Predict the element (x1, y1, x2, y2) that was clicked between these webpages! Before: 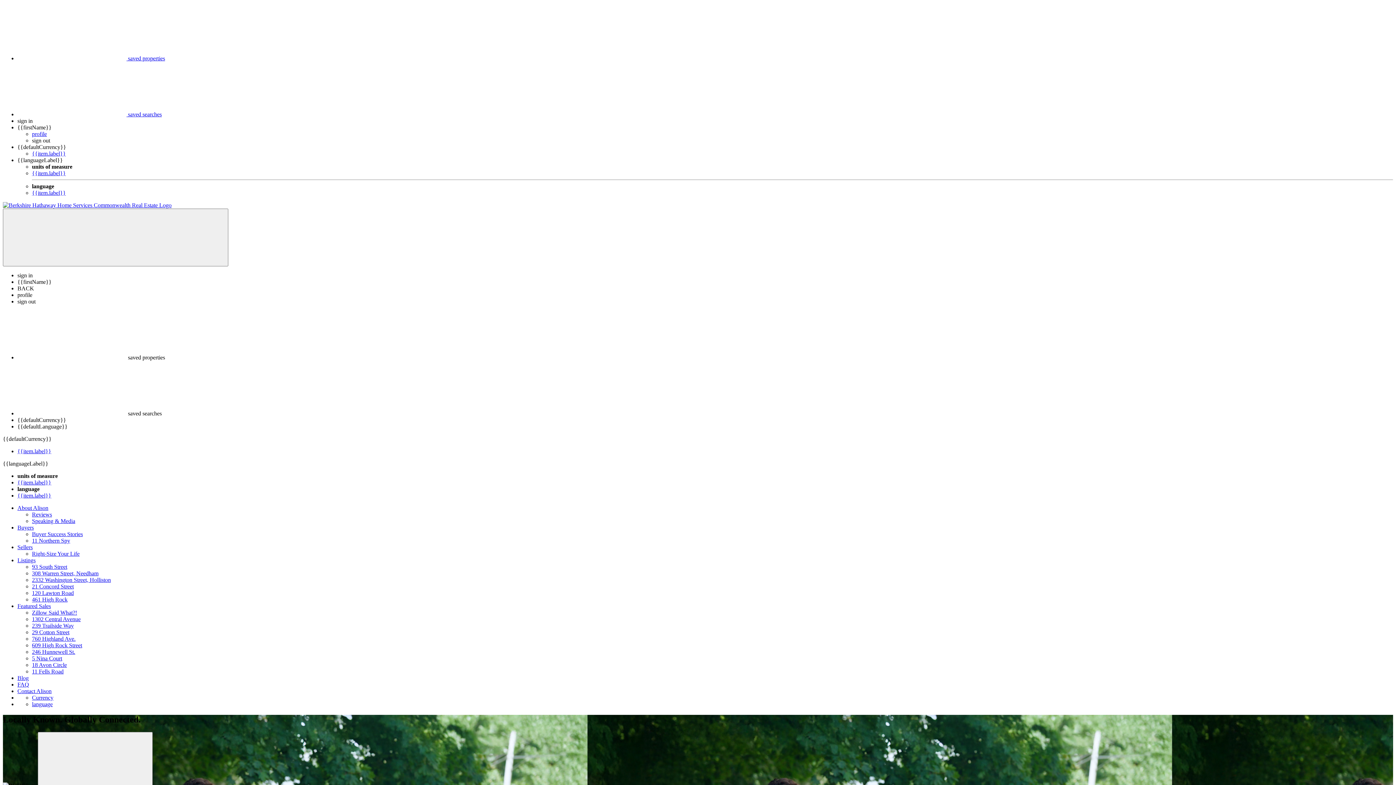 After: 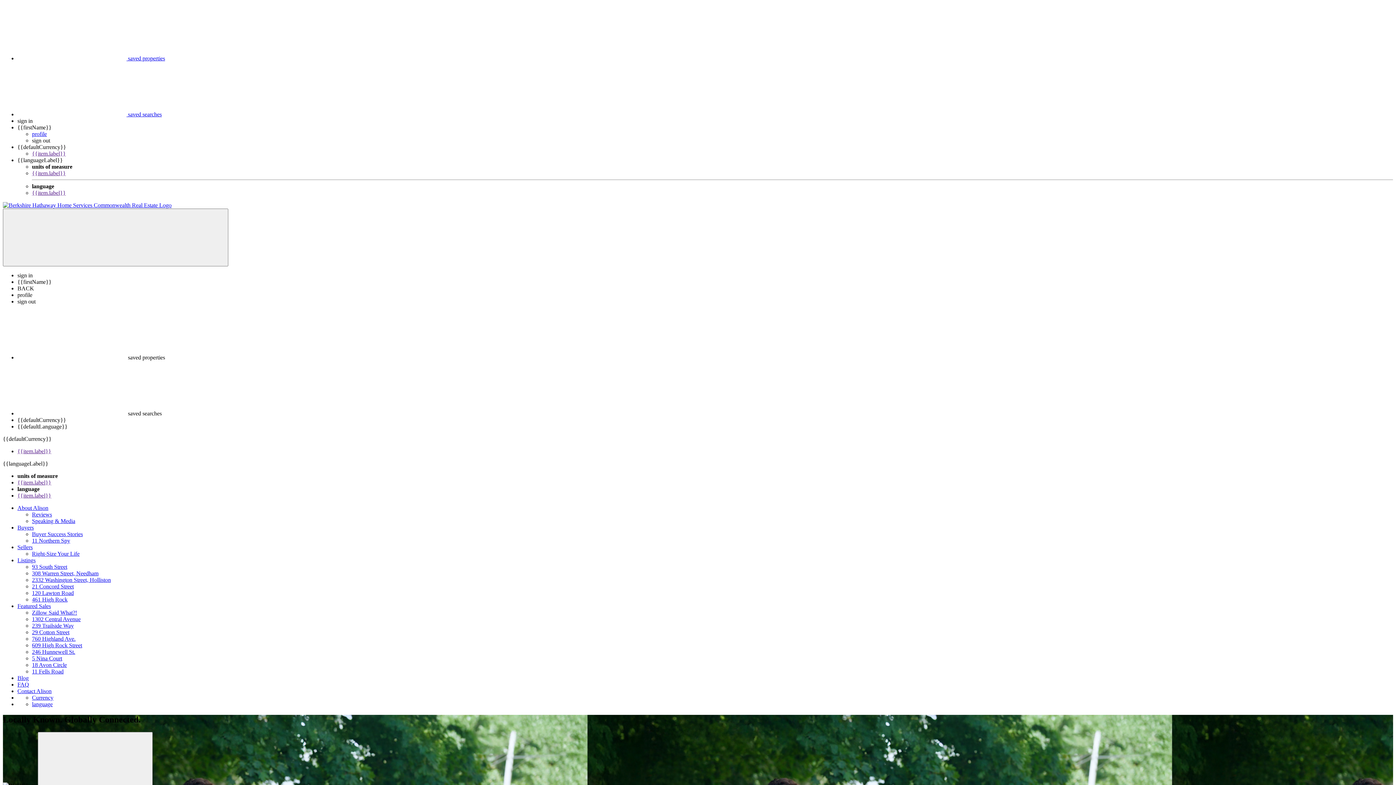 Action: label: {{item.label}} bbox: (32, 150, 65, 156)